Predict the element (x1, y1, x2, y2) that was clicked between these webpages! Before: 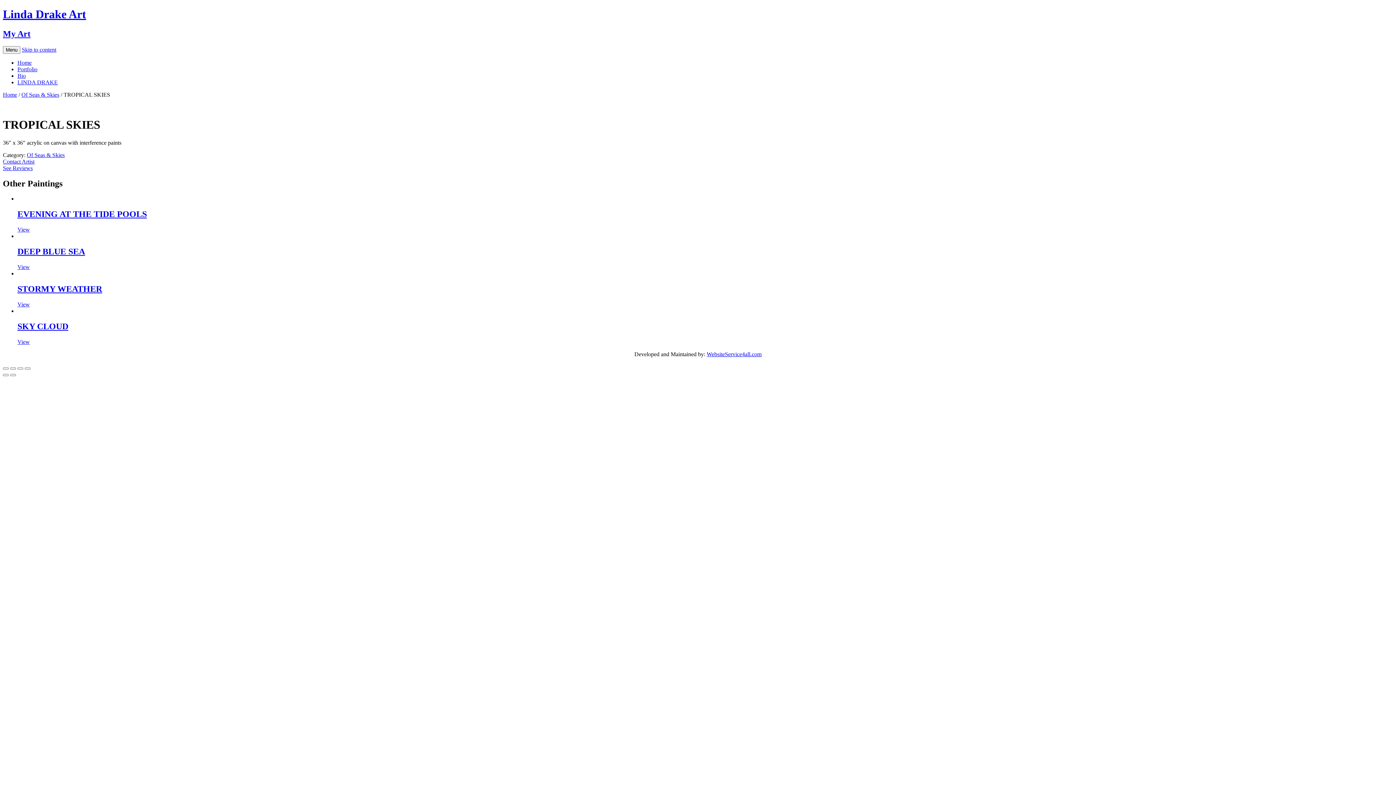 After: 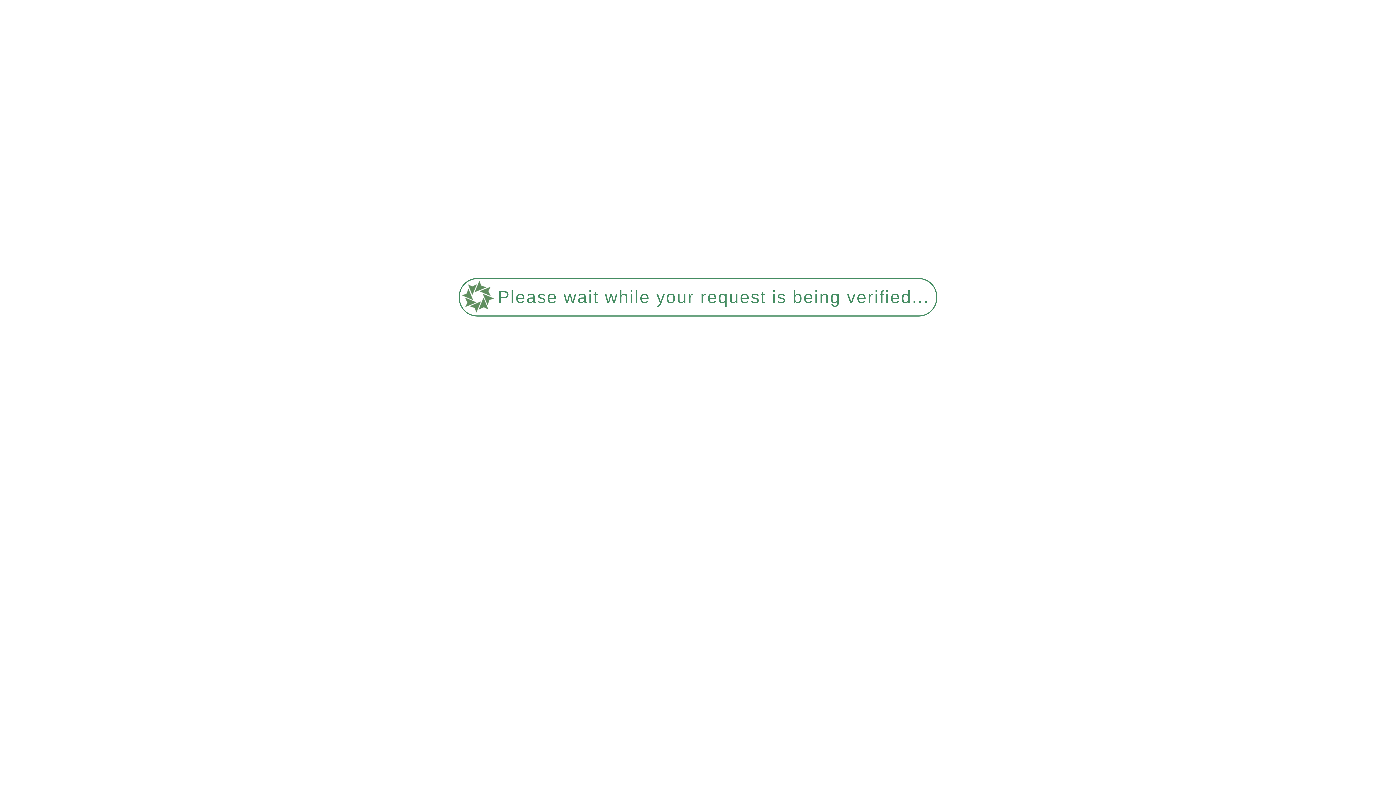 Action: bbox: (17, 233, 1393, 256) label: DEEP BLUE SEA